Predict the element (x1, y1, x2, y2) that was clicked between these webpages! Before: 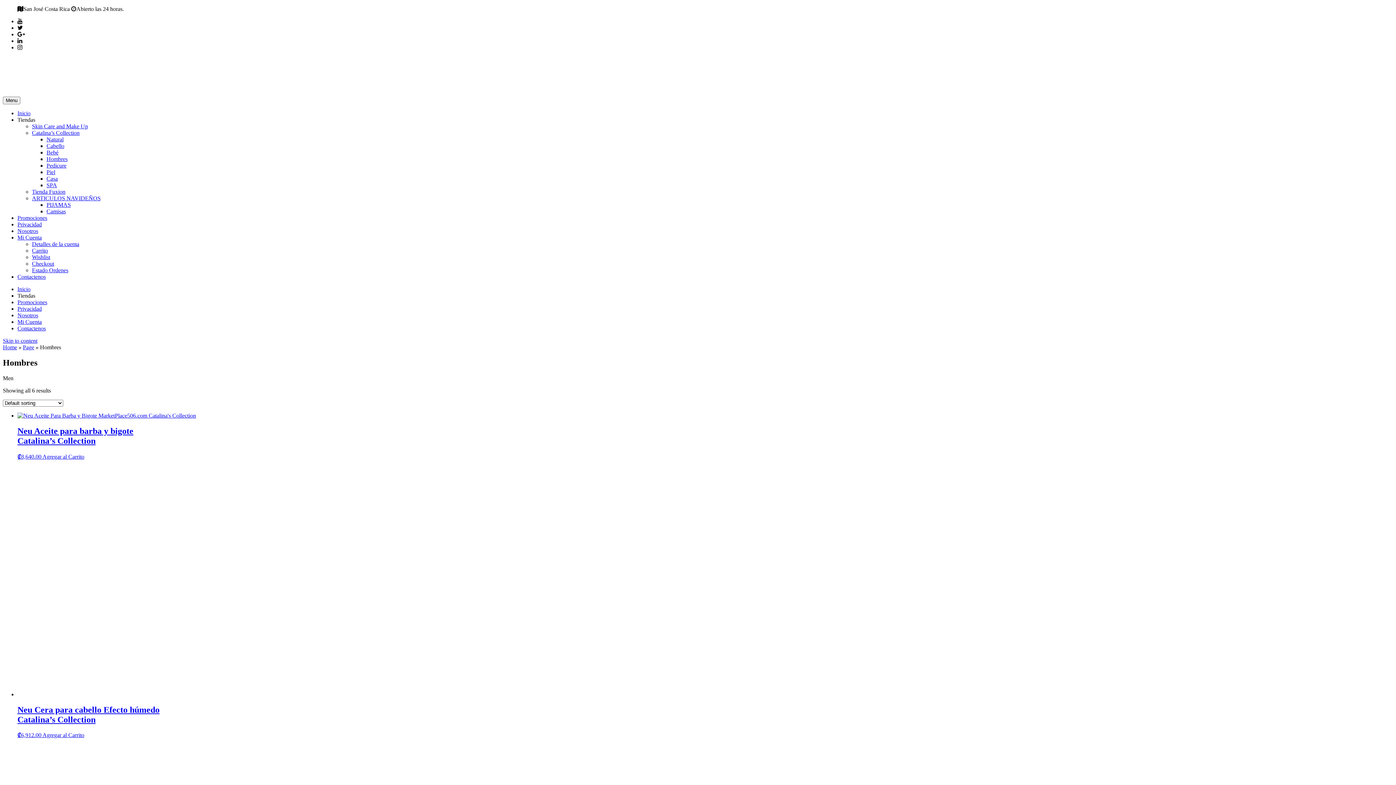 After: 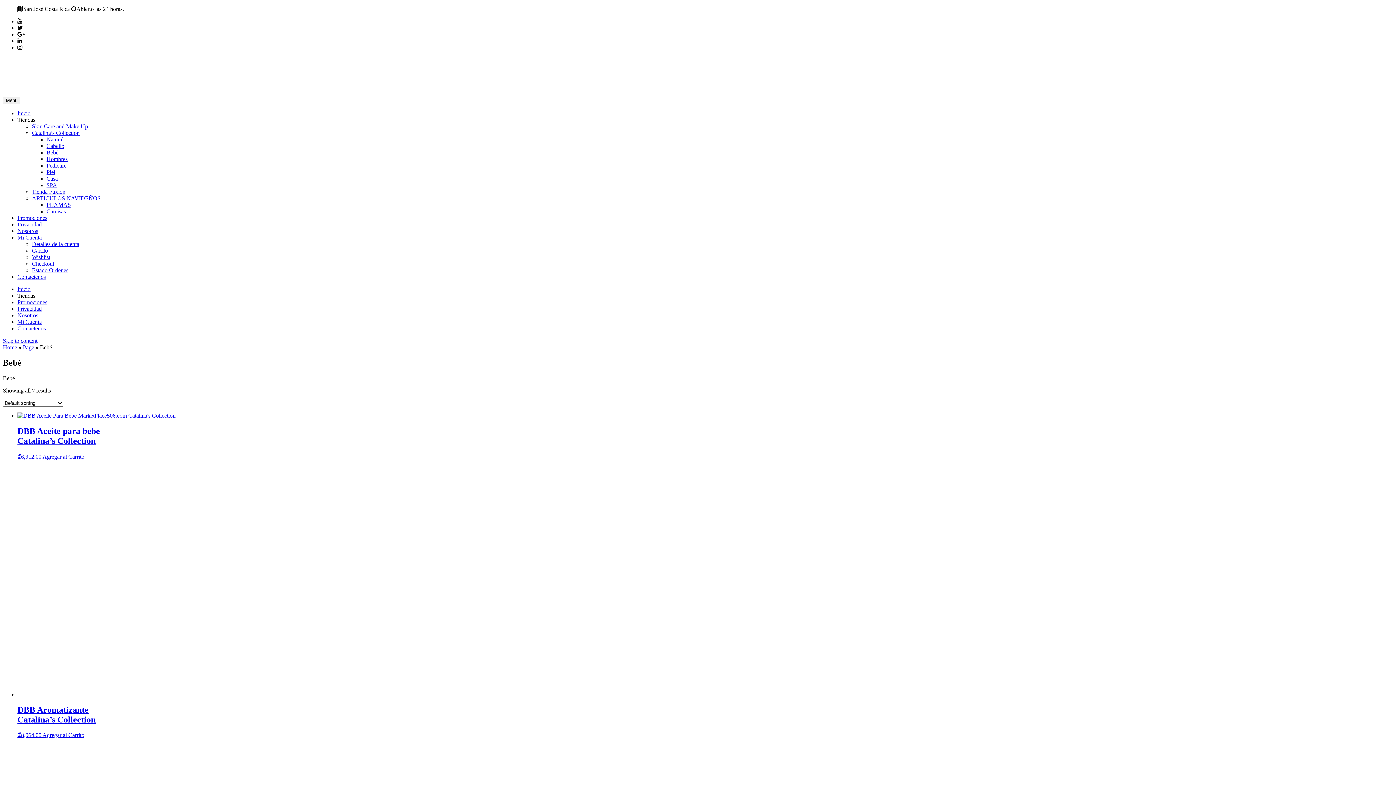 Action: label: Bebé bbox: (46, 149, 58, 155)